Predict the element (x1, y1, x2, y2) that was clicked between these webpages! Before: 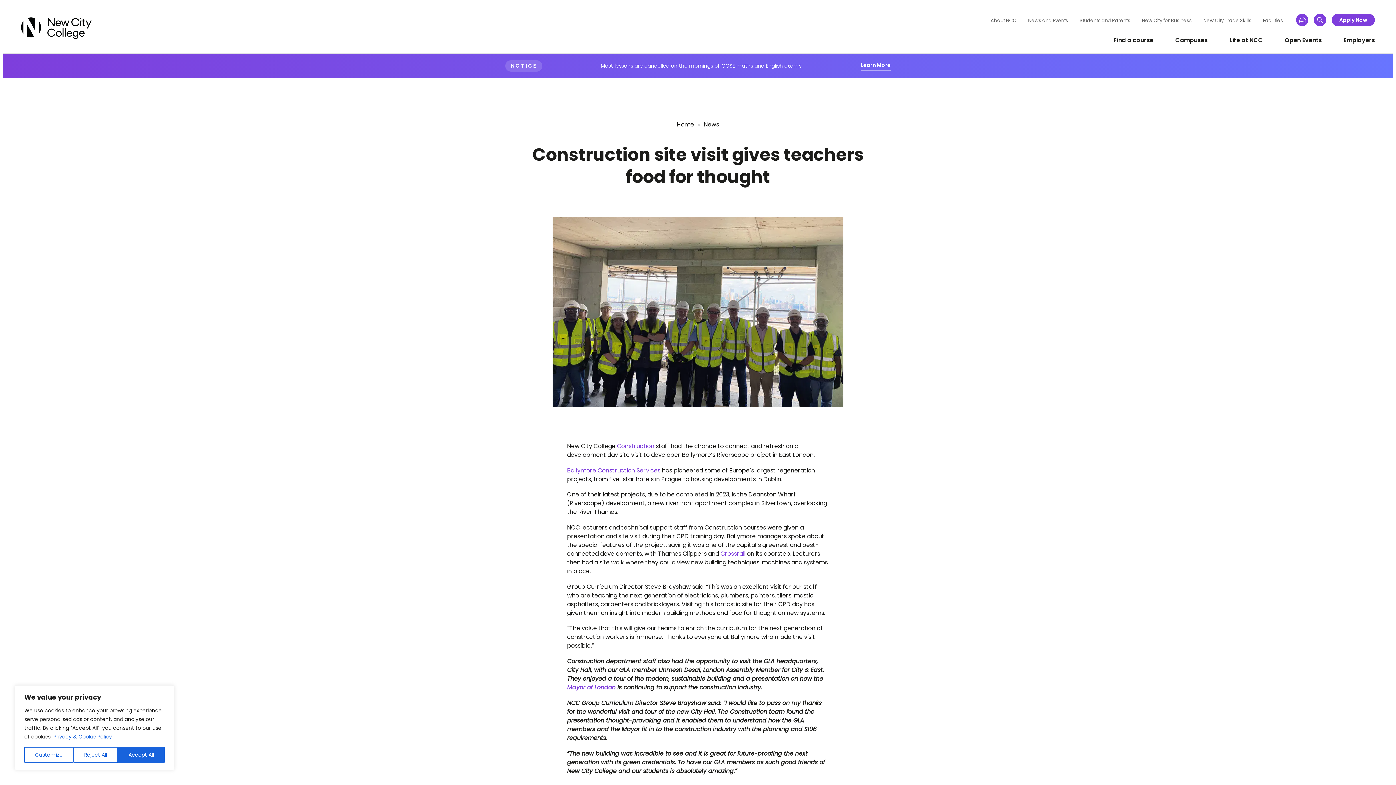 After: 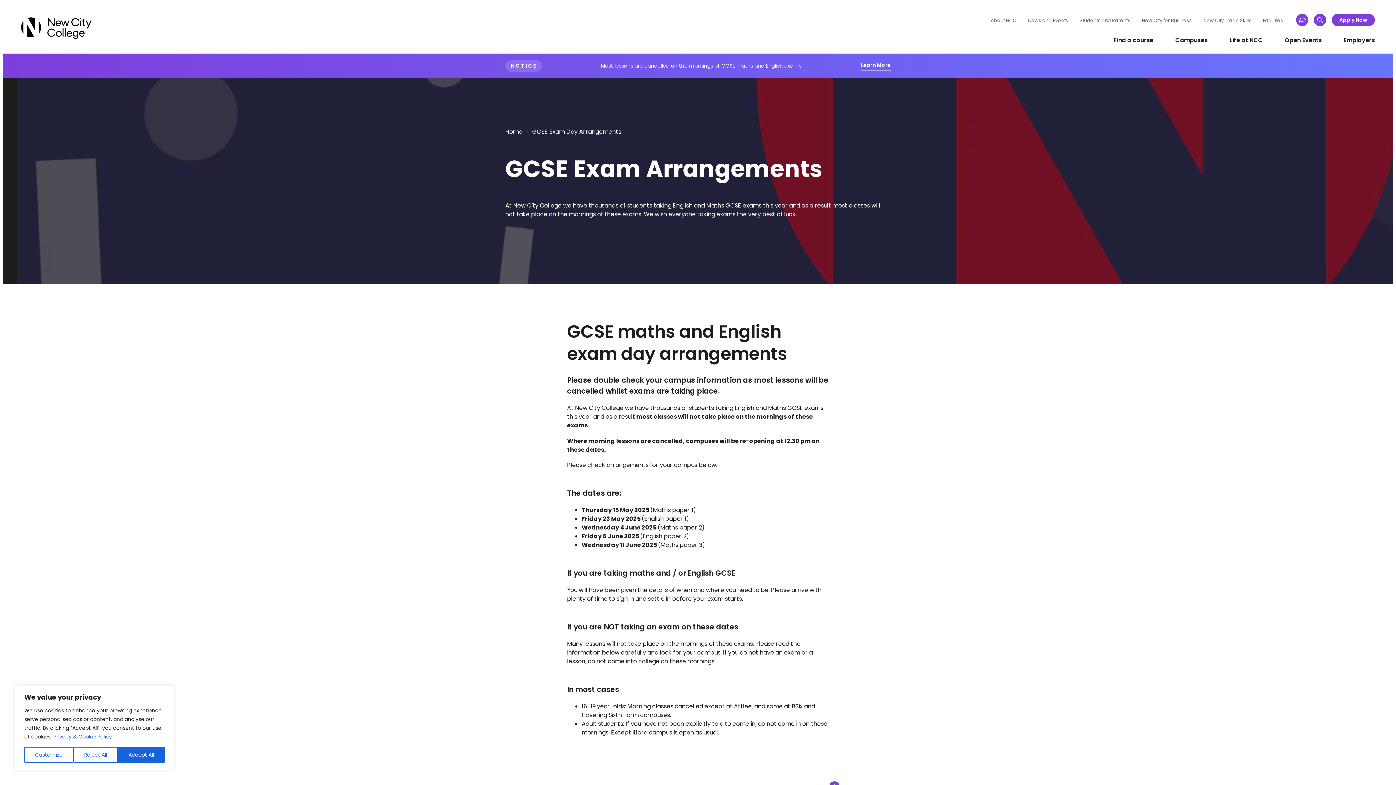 Action: bbox: (861, 61, 890, 70) label: Learn More